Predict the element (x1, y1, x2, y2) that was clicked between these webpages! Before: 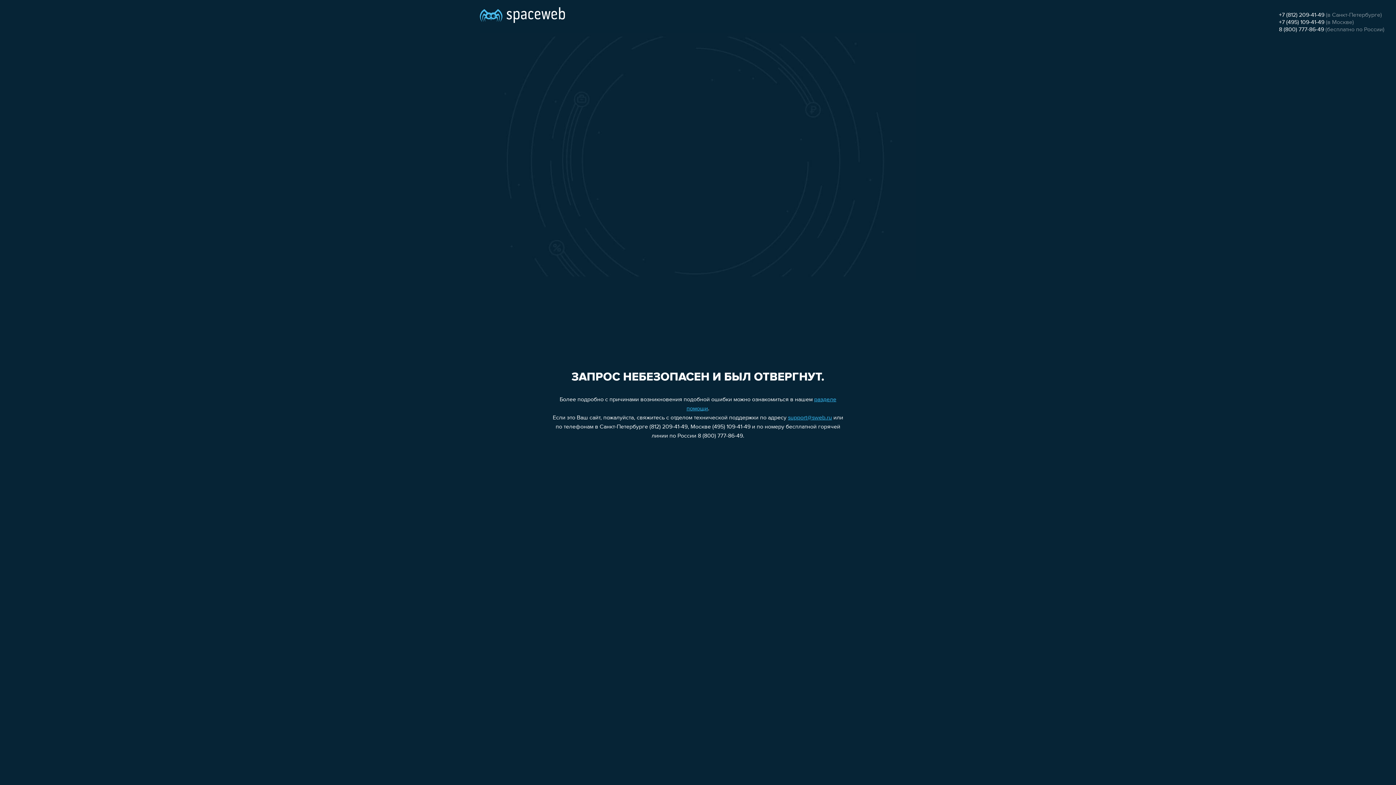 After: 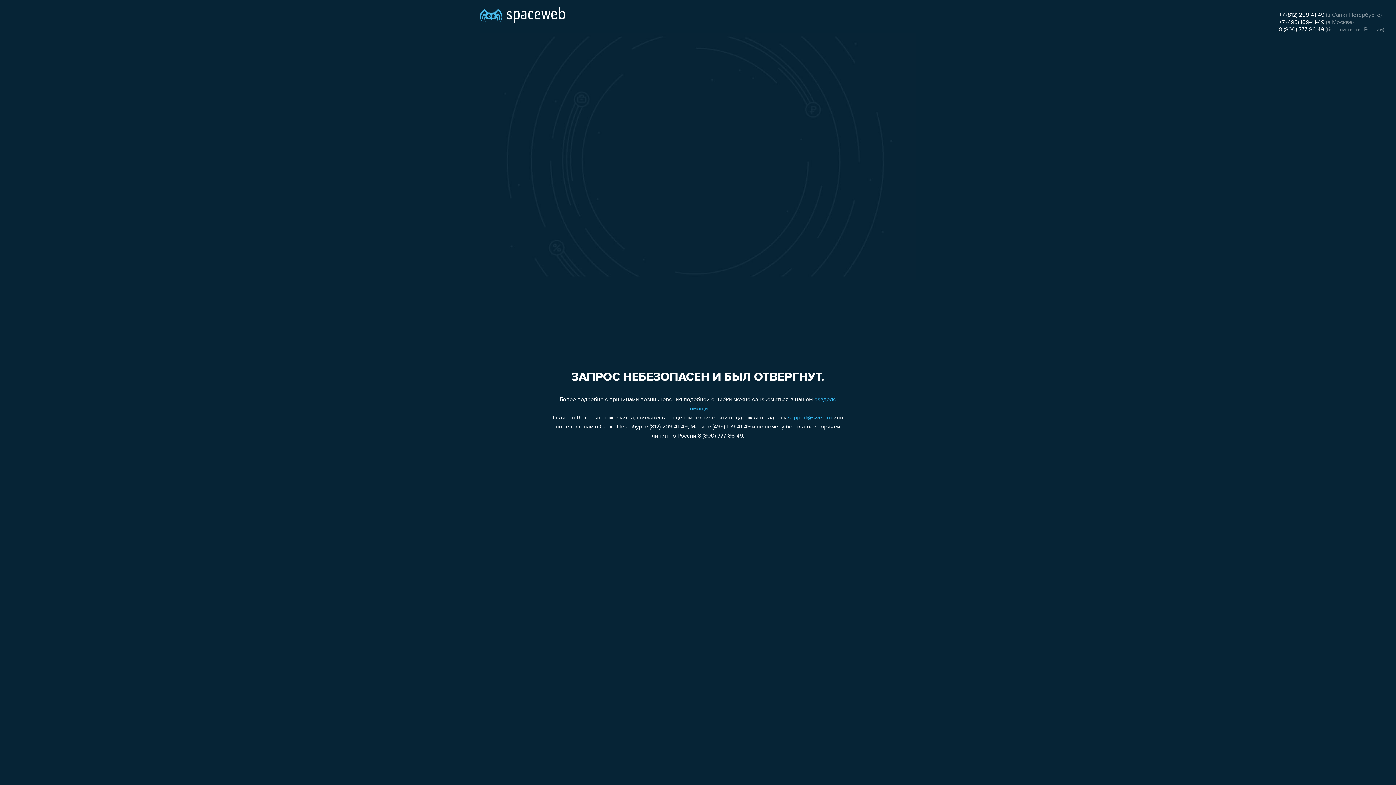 Action: label: +7 (812) 209-41-49 bbox: (1279, 12, 1324, 18)